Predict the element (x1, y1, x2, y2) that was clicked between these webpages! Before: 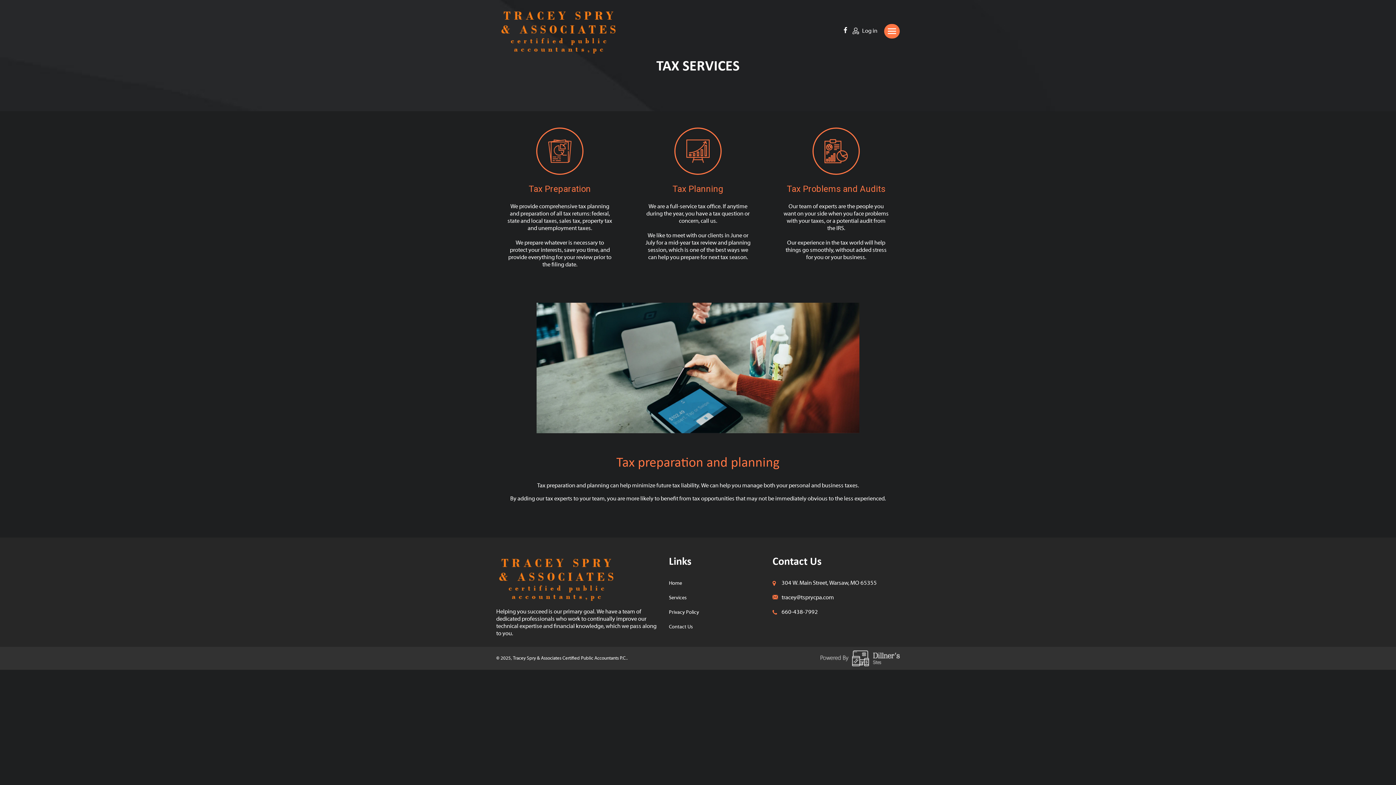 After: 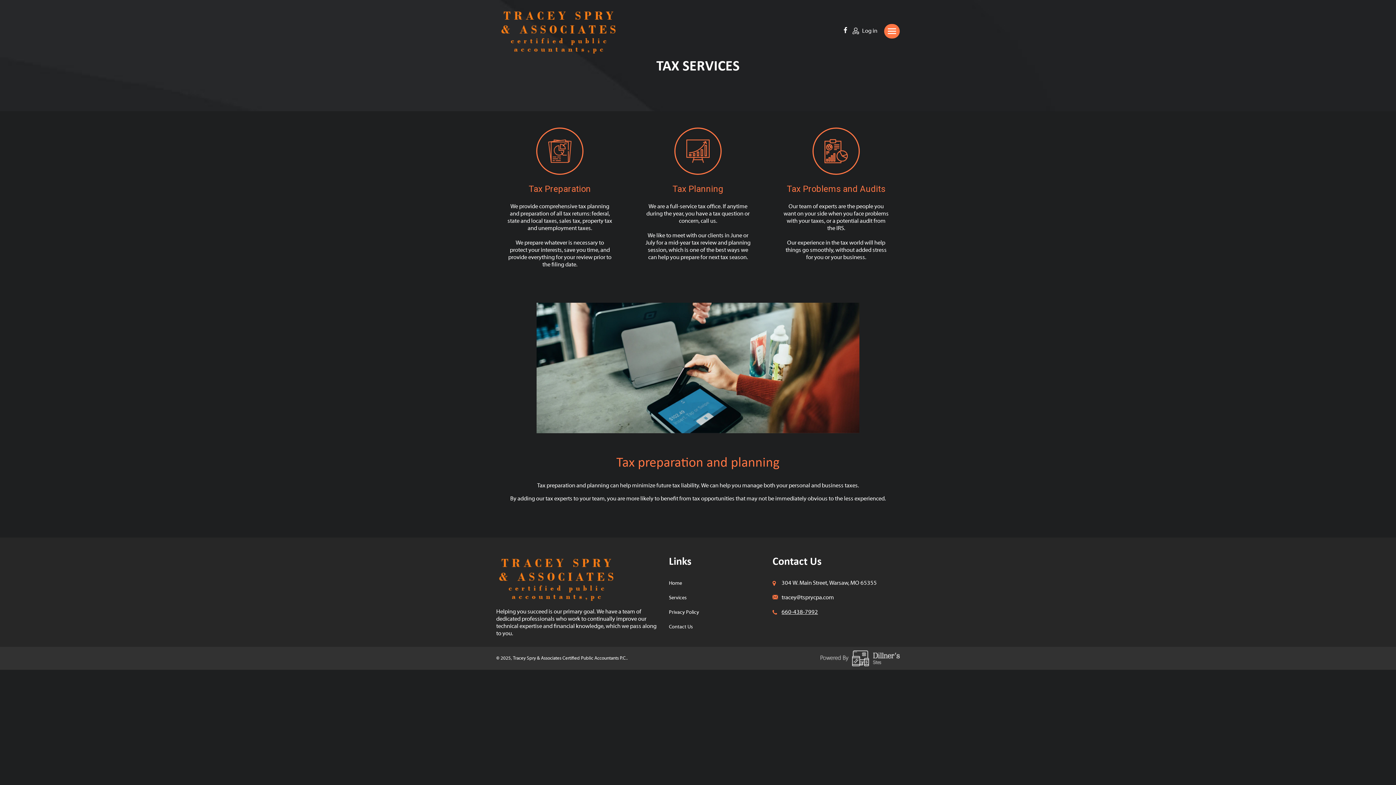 Action: bbox: (781, 609, 818, 615) label: 660-438-7992